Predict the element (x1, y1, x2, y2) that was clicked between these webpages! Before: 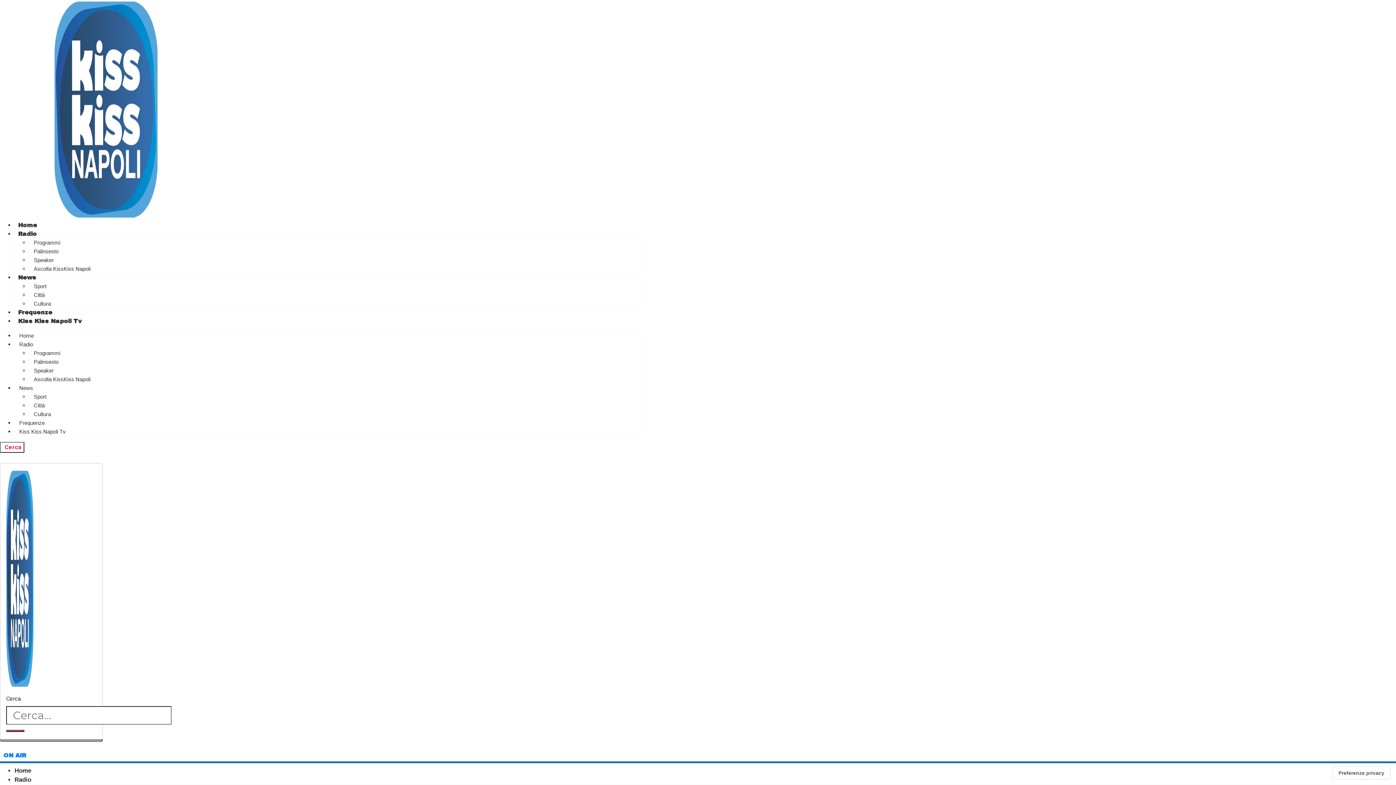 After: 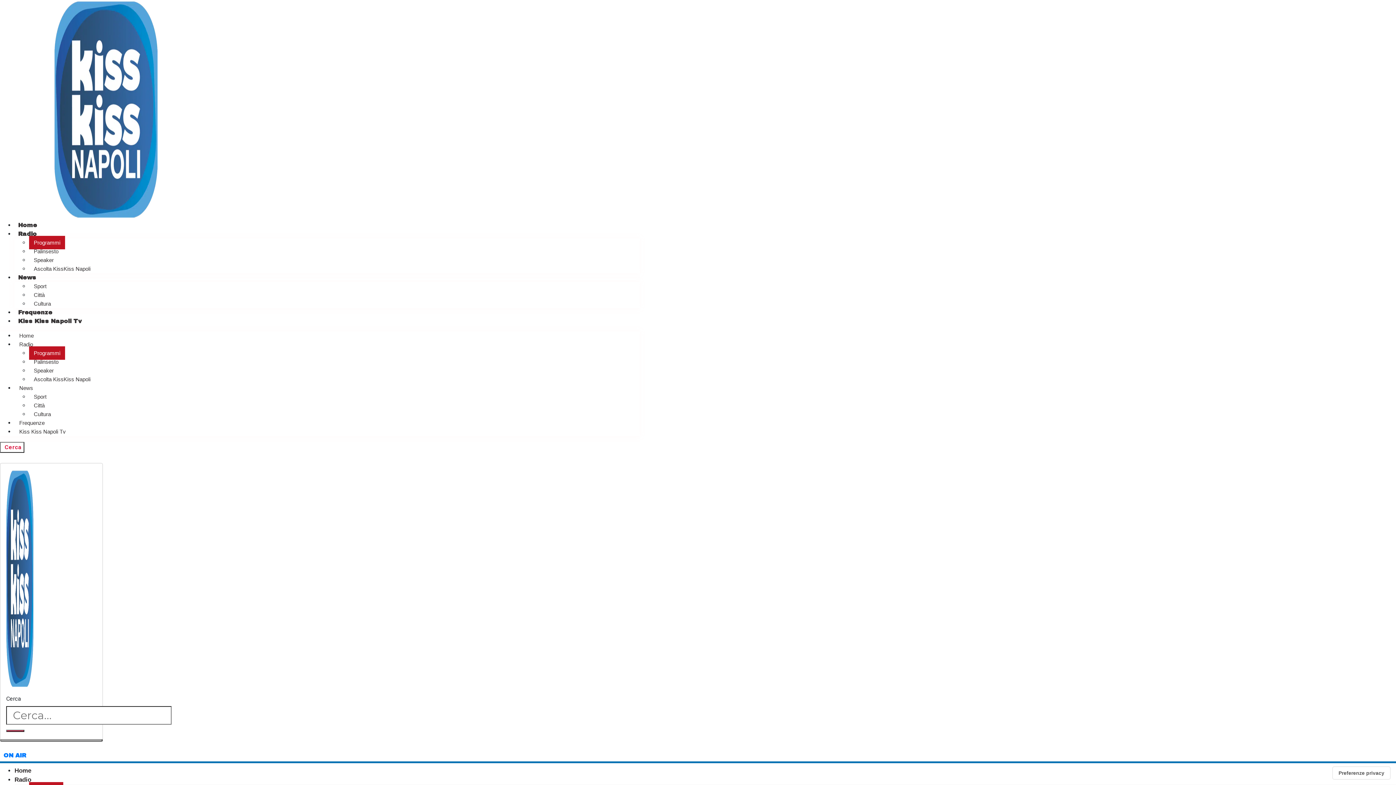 Action: label: Programmi bbox: (29, 236, 65, 249)